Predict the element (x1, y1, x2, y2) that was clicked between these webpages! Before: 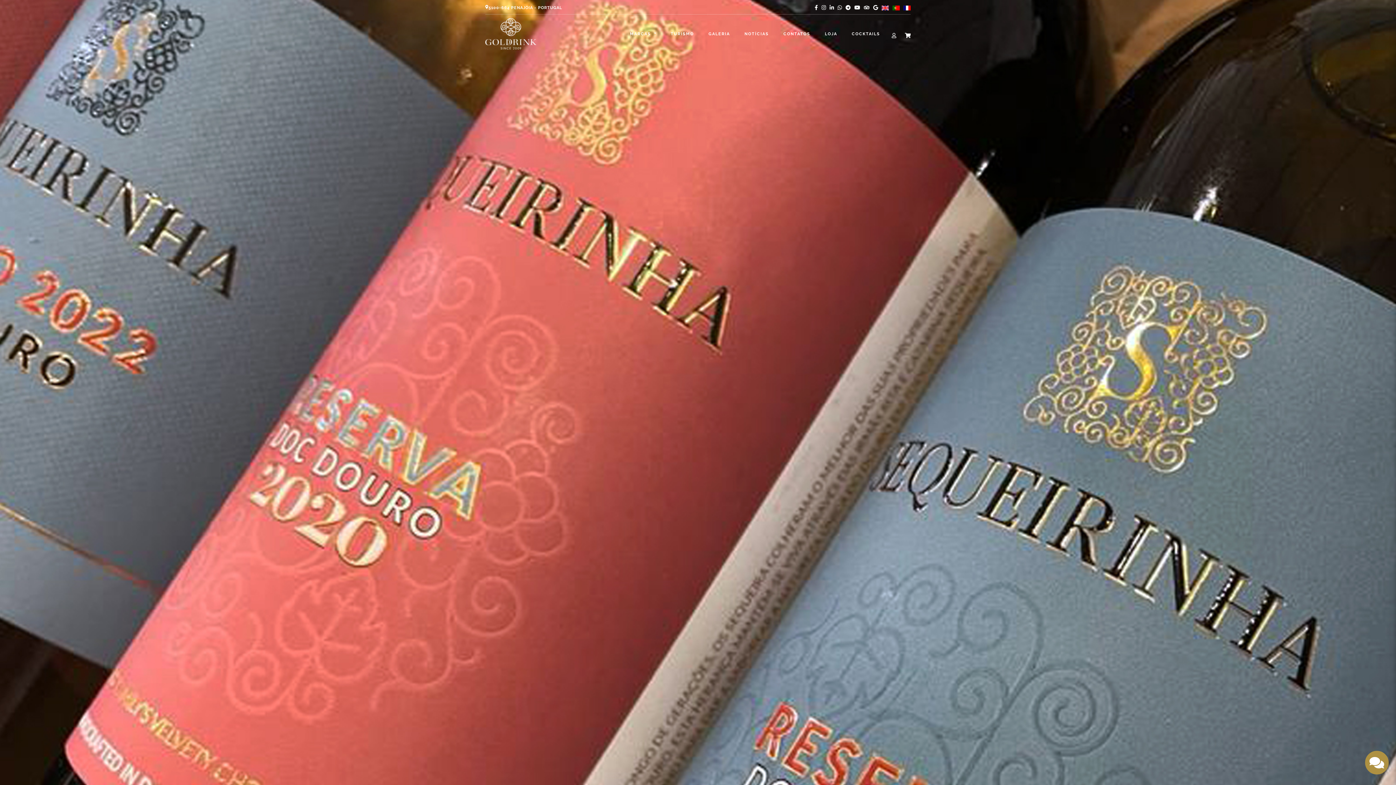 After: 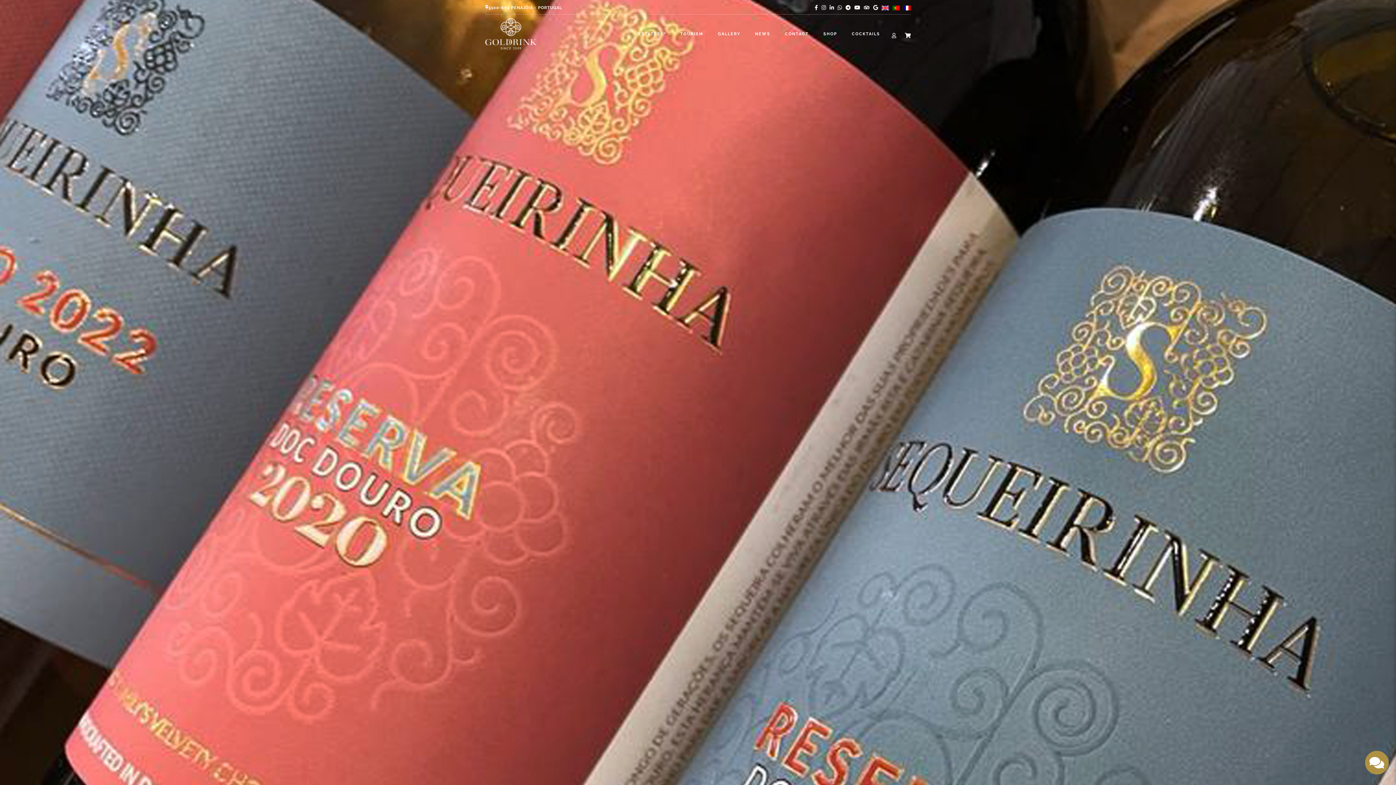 Action: bbox: (878, 3, 889, 11)